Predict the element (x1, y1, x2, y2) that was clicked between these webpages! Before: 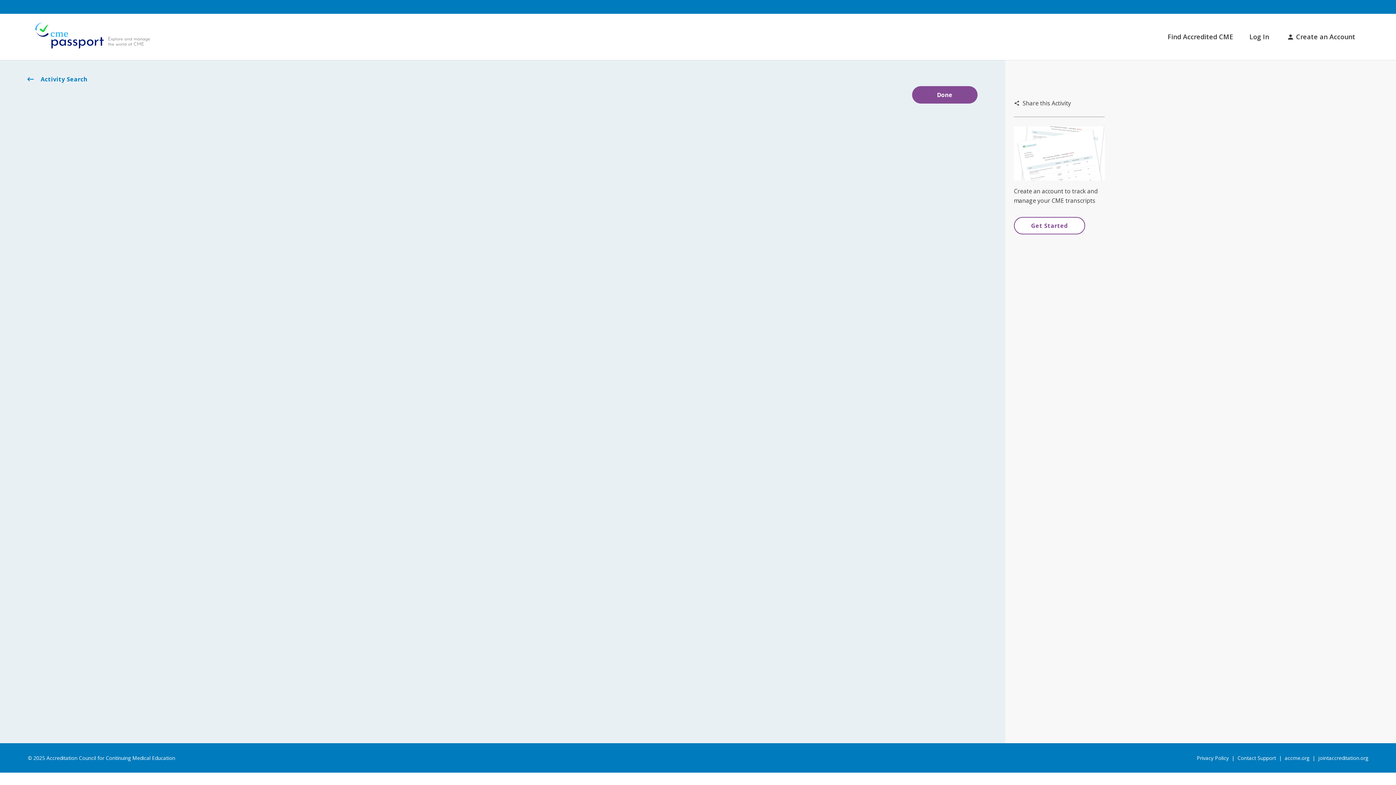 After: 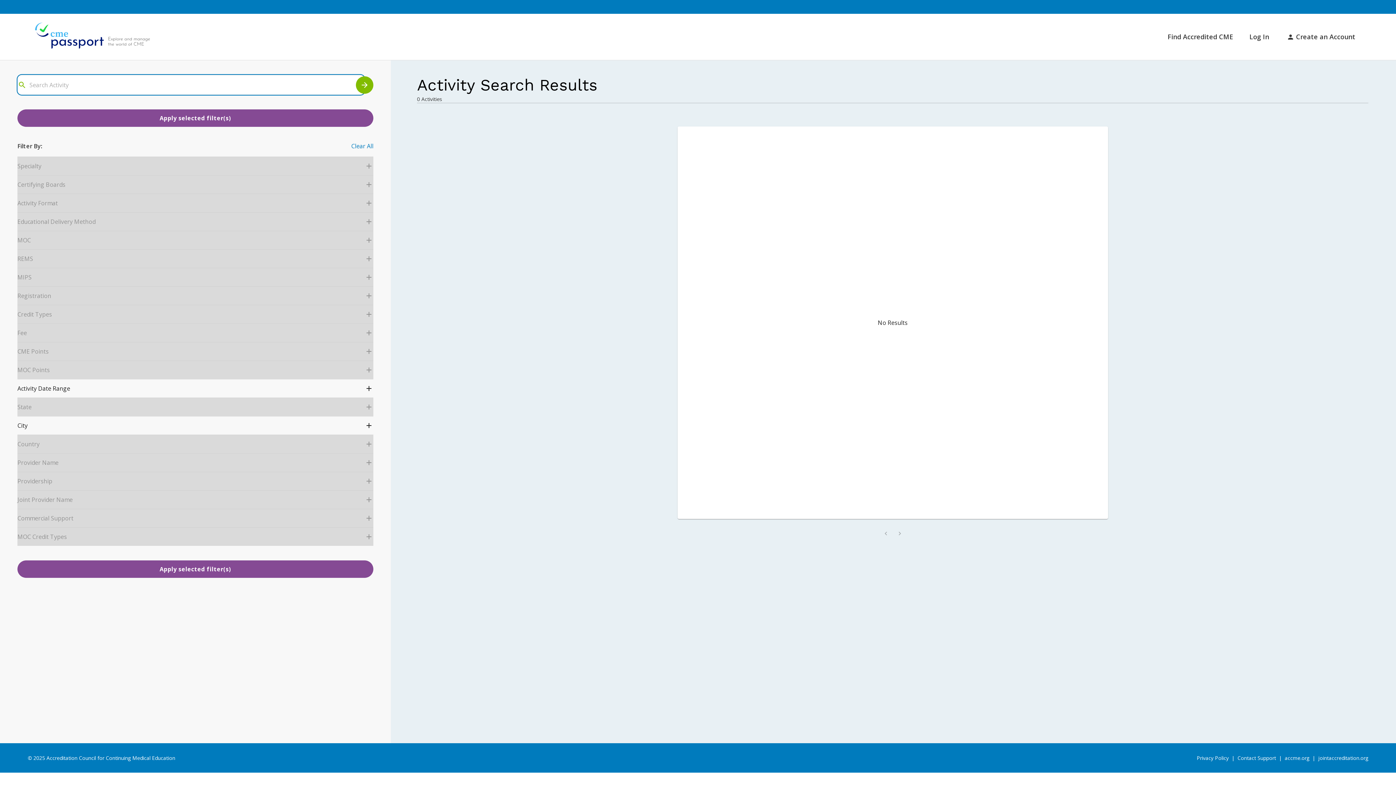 Action: bbox: (26, 74, 87, 83) label: Activity Search